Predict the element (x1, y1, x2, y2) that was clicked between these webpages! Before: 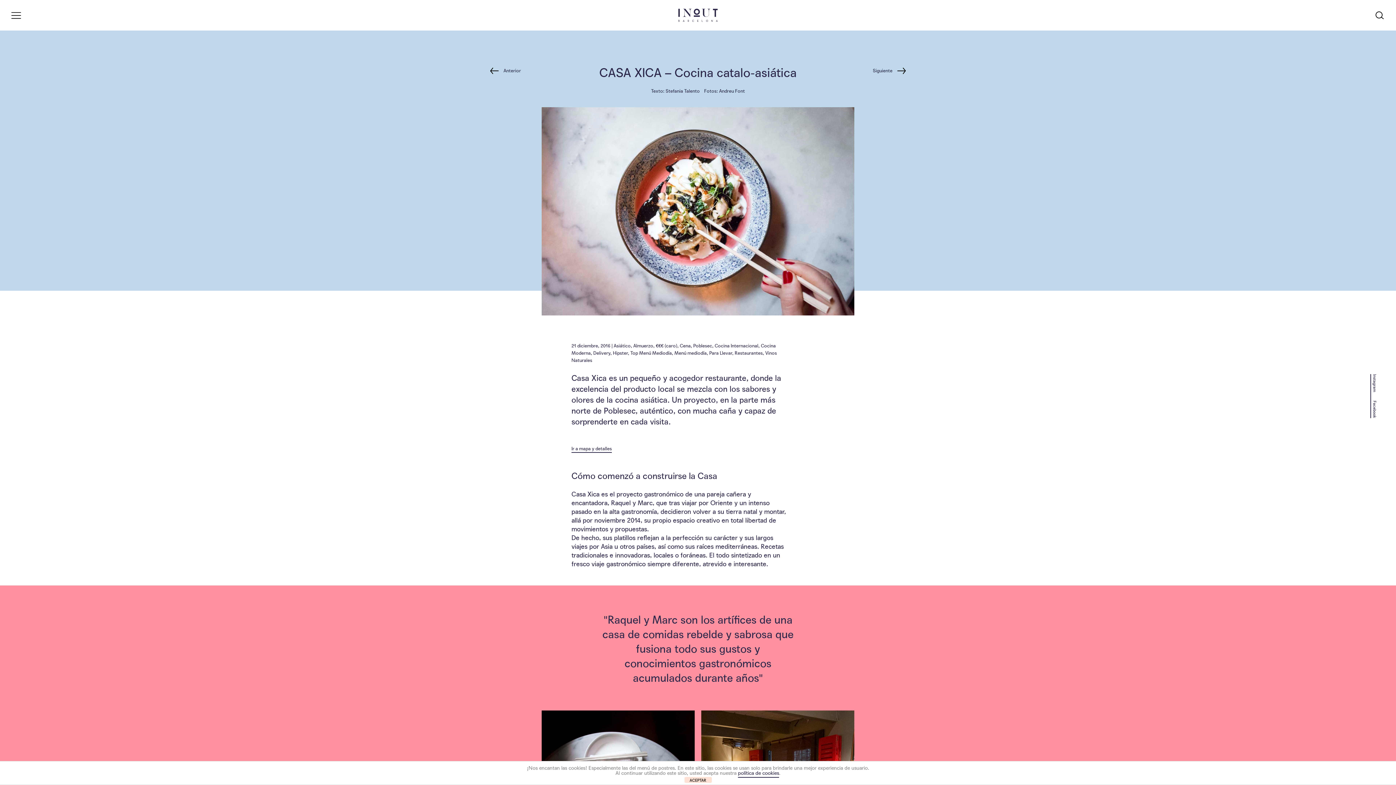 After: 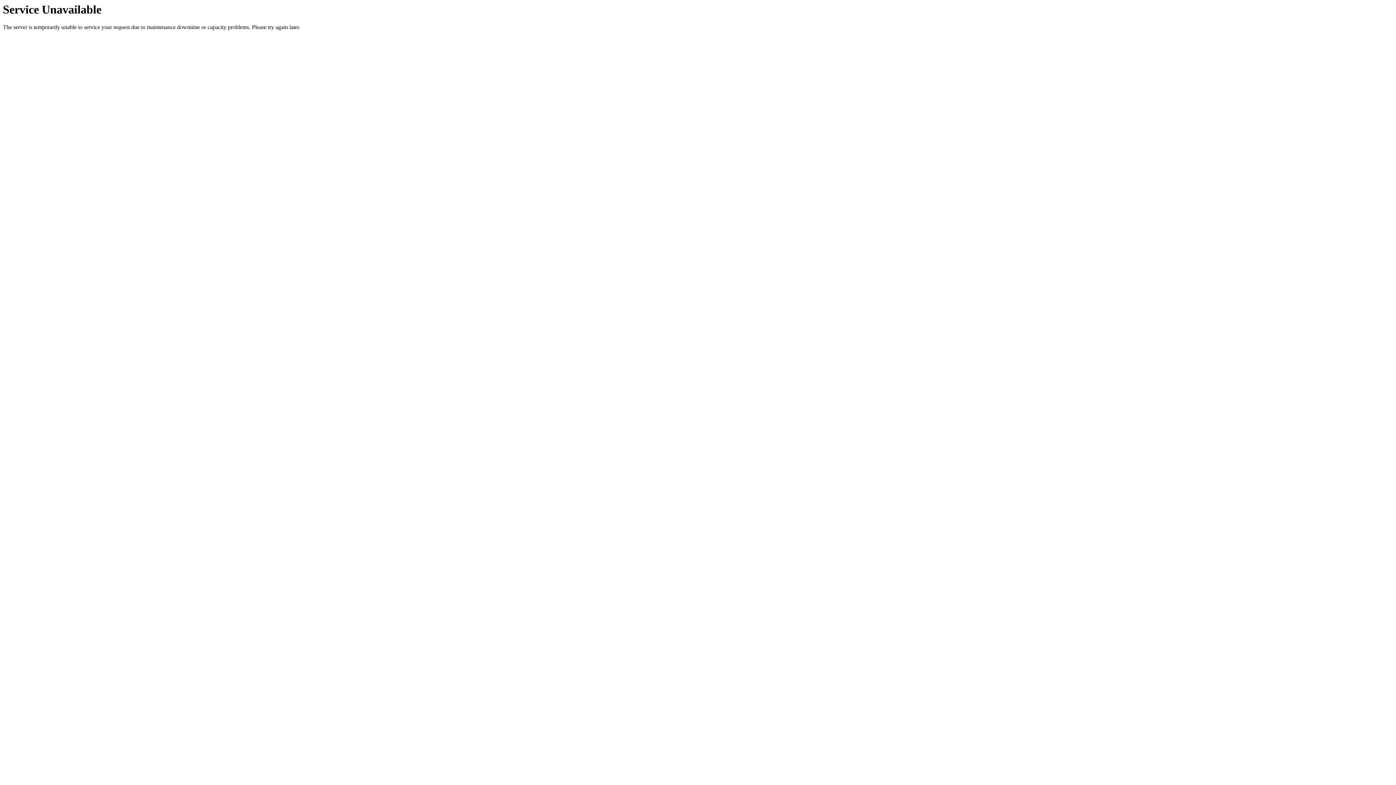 Action: label: Para Llevar bbox: (709, 349, 732, 356)